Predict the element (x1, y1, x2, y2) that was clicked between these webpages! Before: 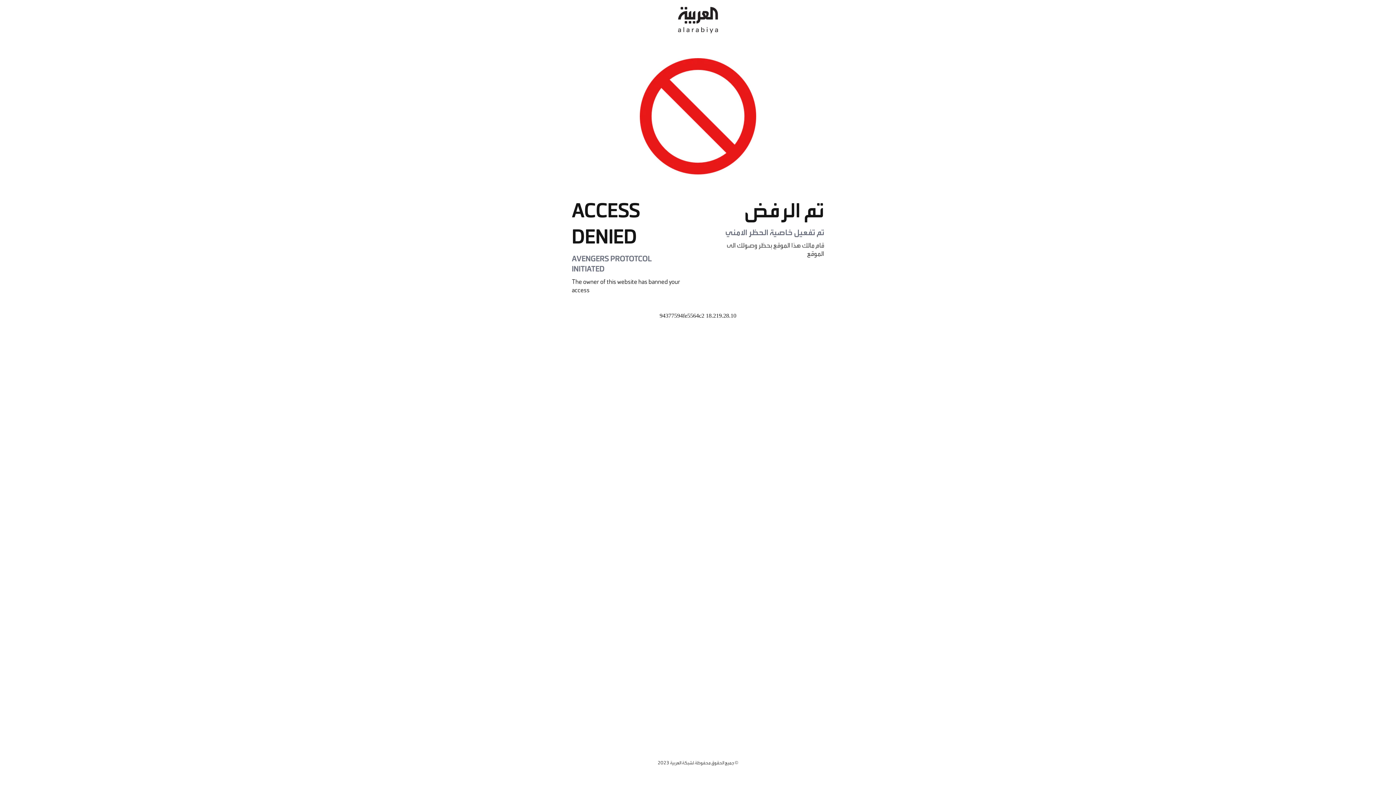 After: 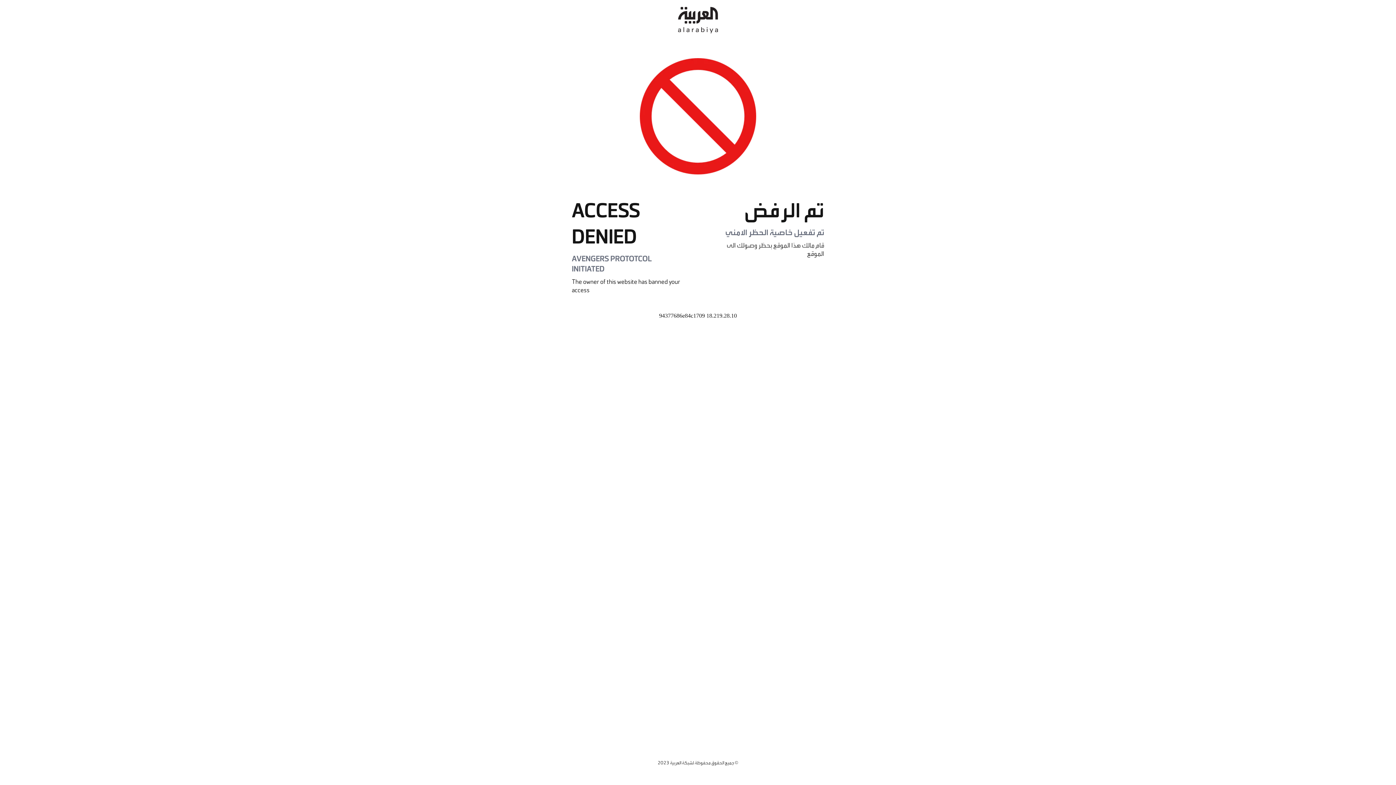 Action: bbox: (678, 0, 718, 40)